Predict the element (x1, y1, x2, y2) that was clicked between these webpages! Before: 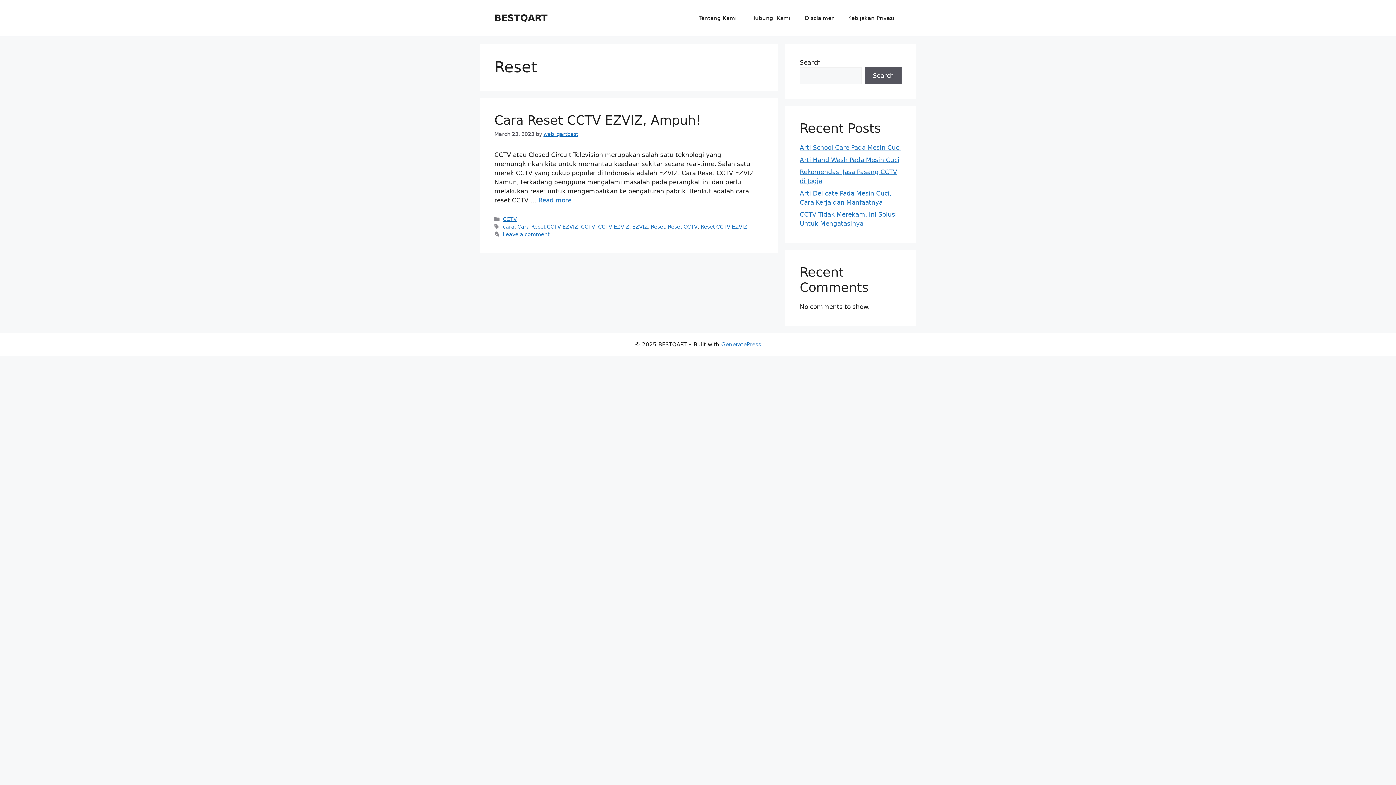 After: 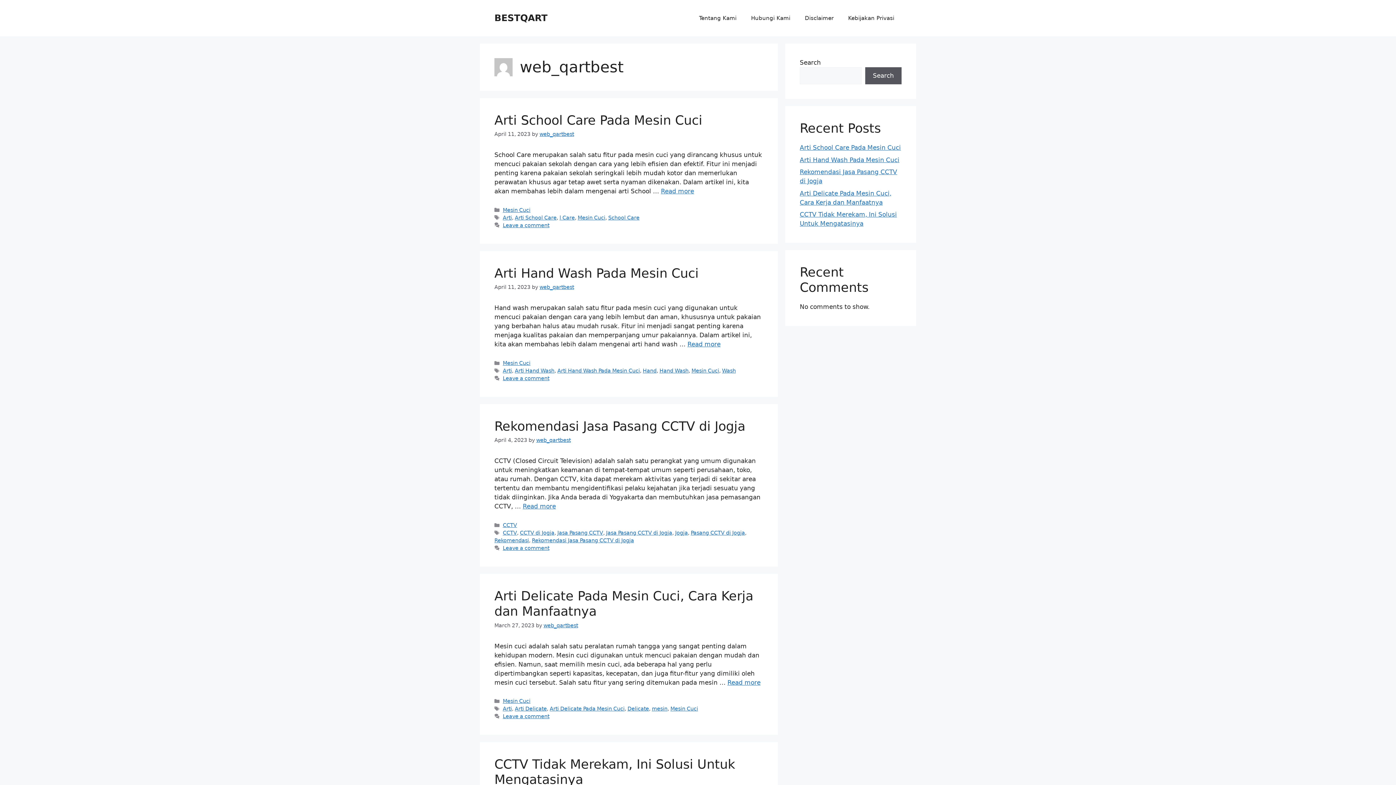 Action: label: web_qartbest bbox: (543, 131, 578, 137)